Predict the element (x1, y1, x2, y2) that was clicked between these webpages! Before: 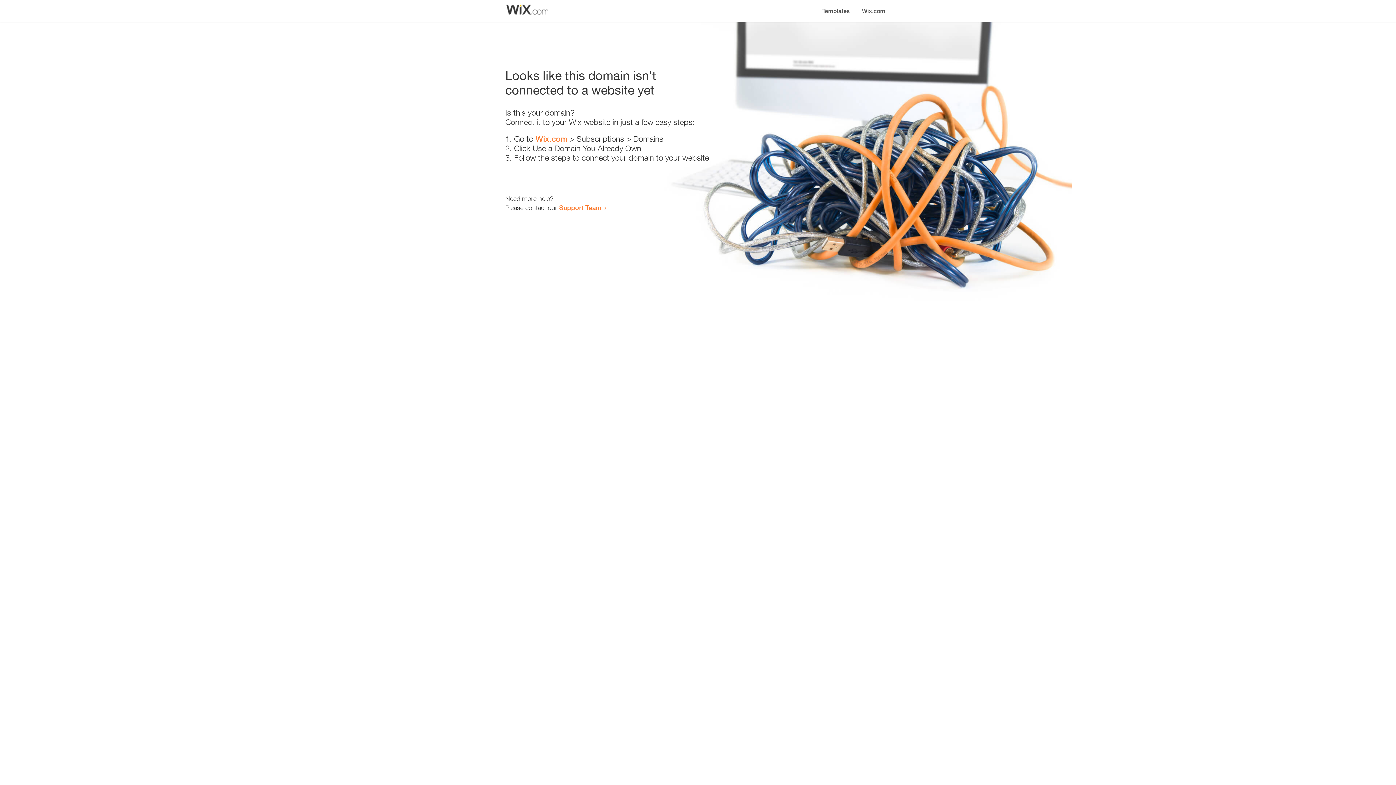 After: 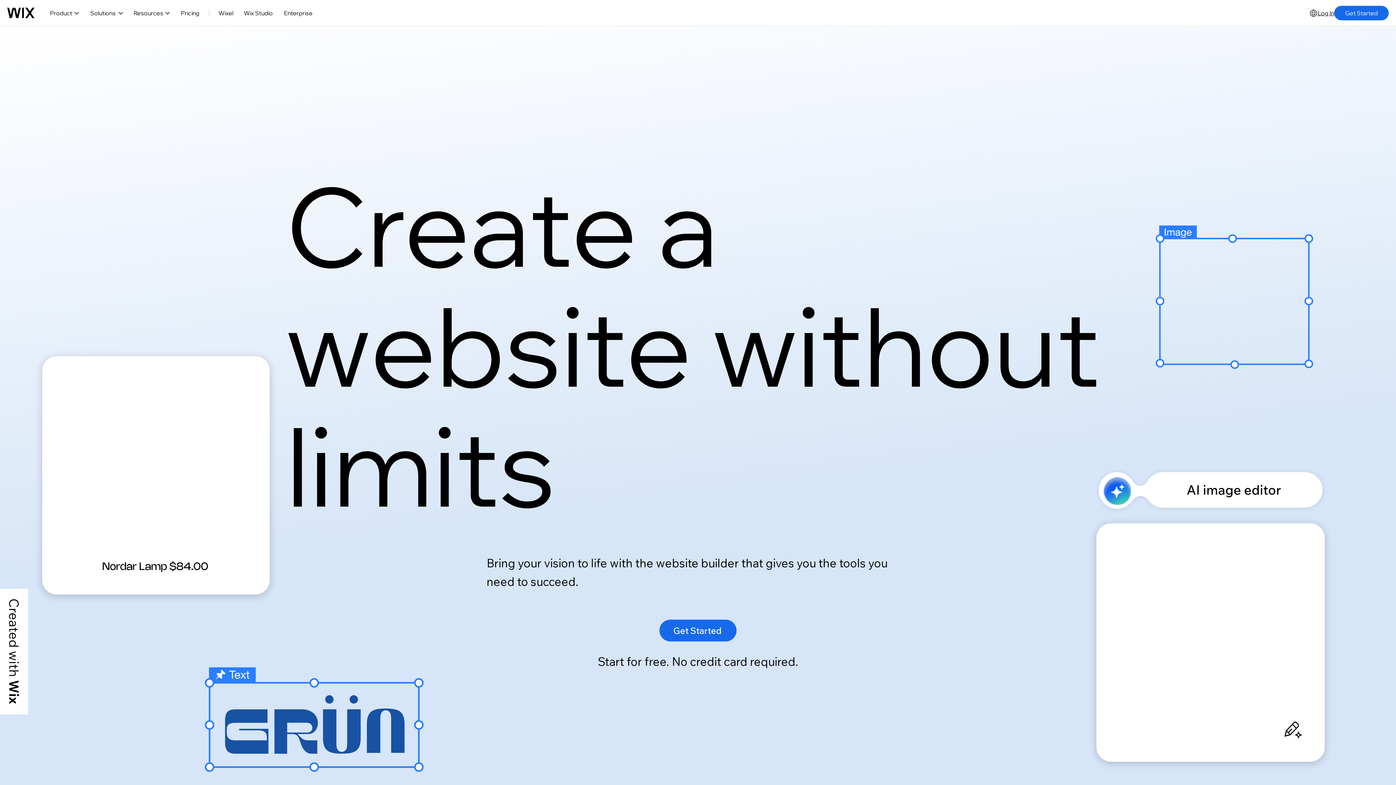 Action: bbox: (535, 134, 567, 143) label: Wix.com